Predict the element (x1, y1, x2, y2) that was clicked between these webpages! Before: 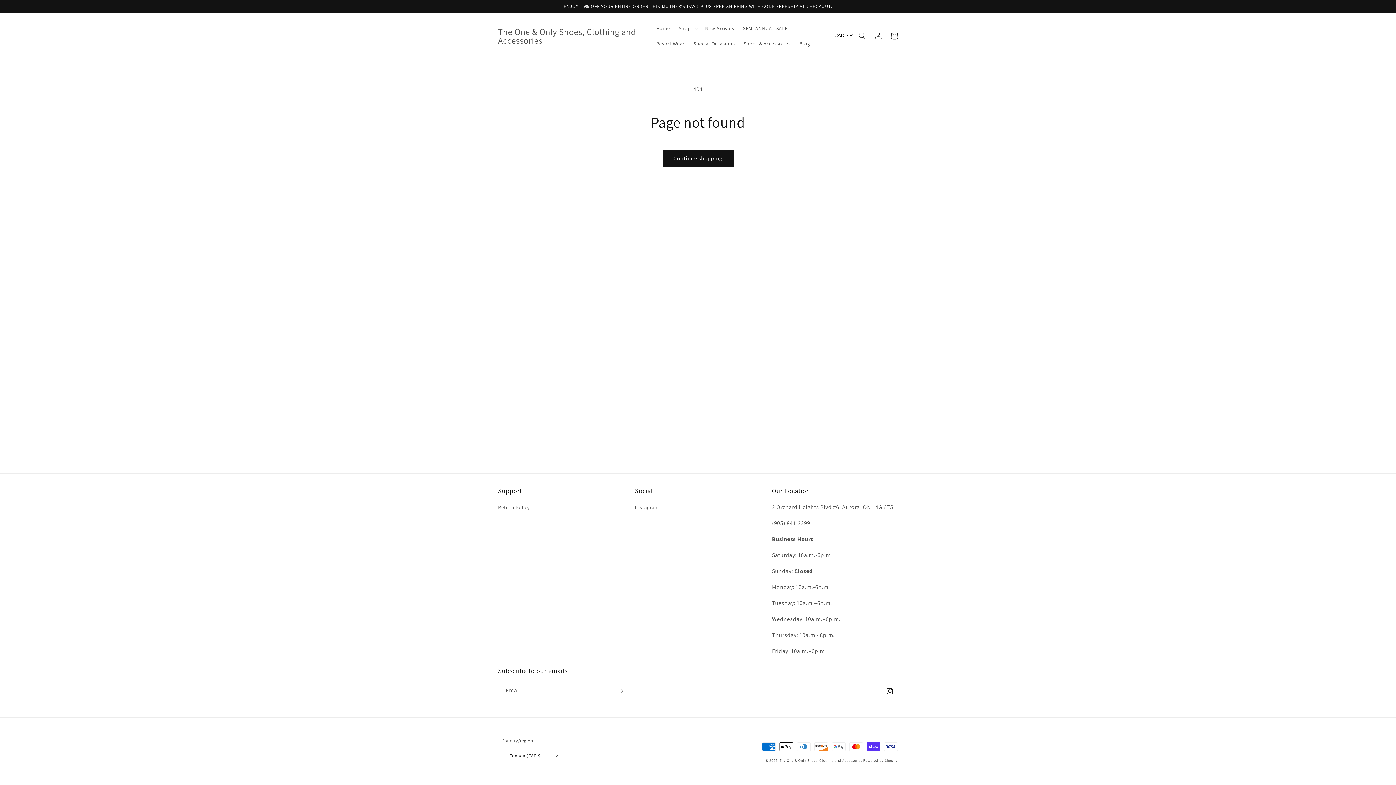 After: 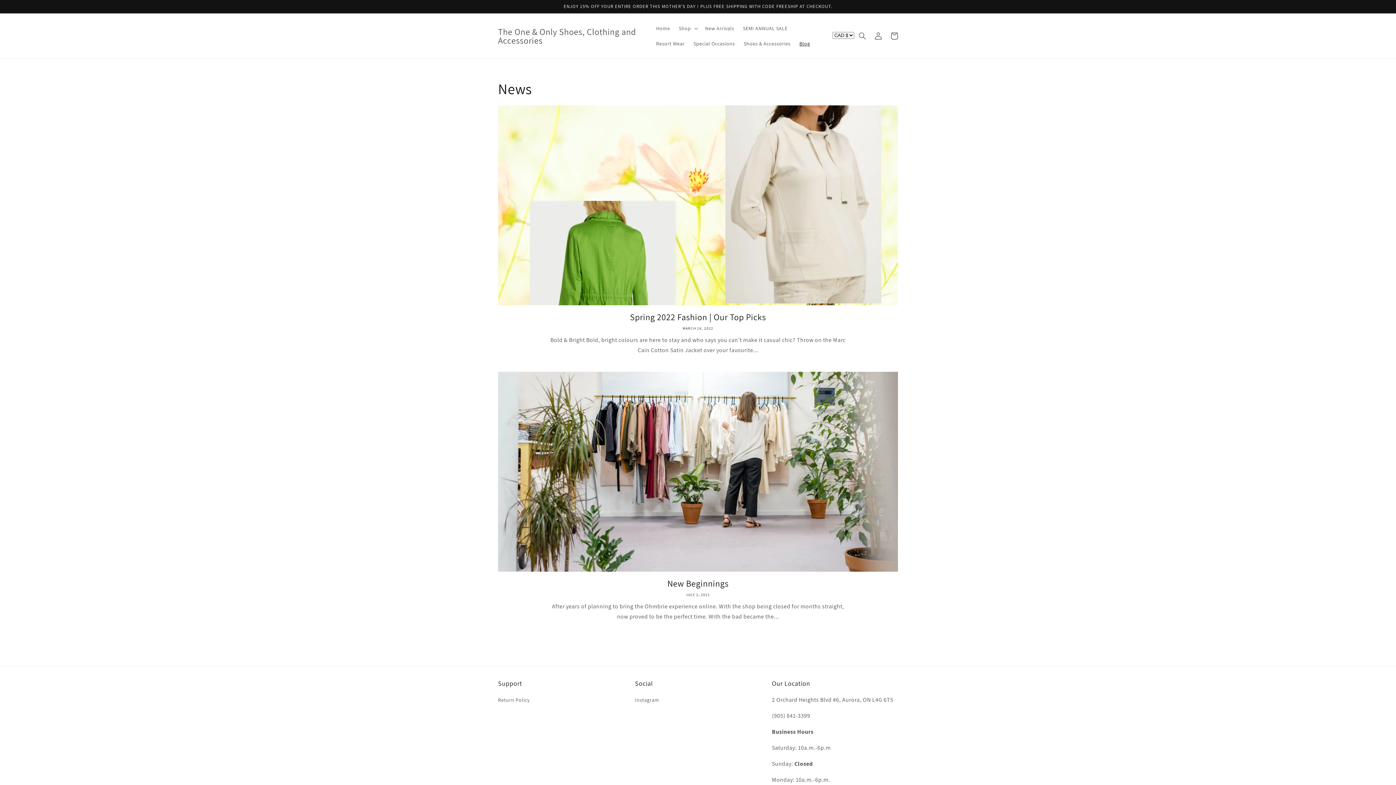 Action: bbox: (795, 36, 814, 51) label: Blog